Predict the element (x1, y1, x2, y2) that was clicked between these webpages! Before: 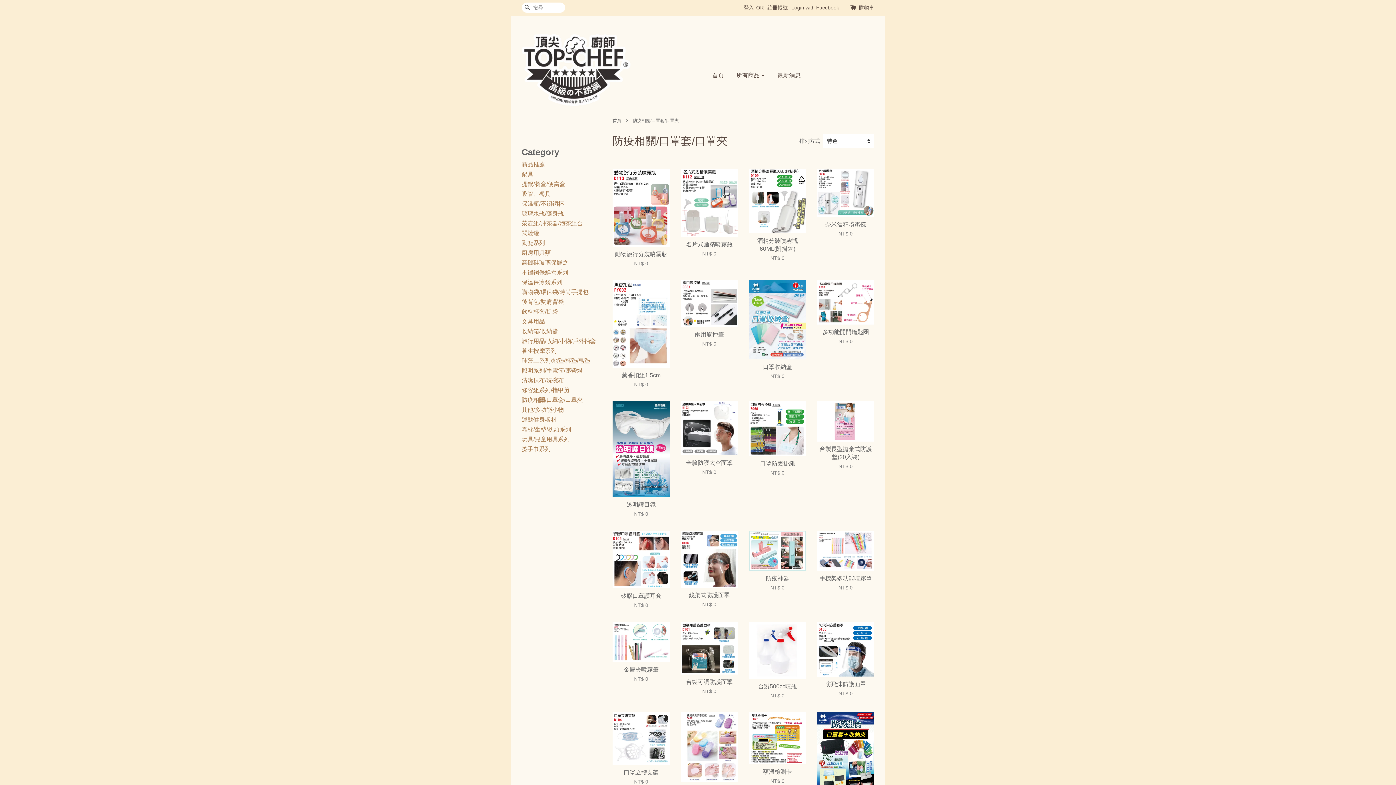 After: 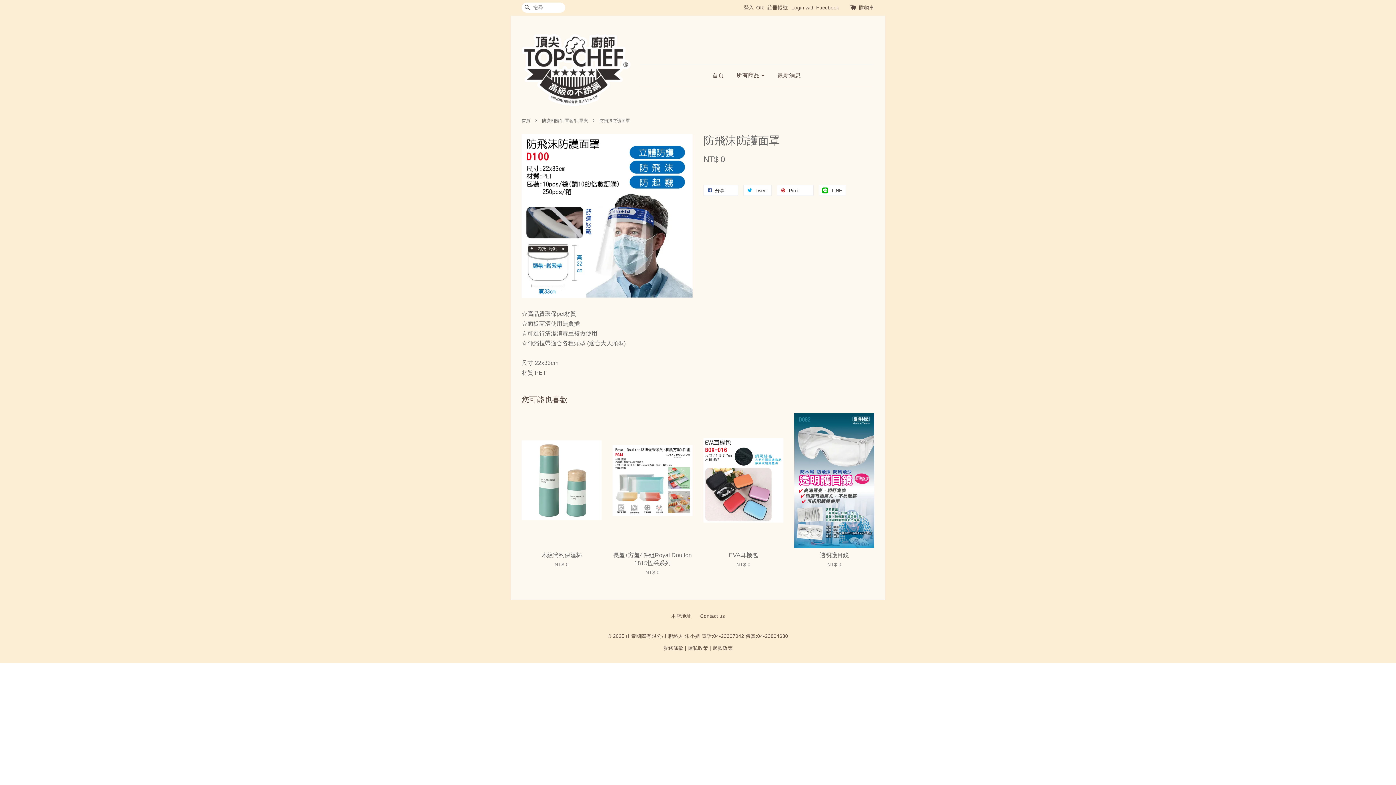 Action: bbox: (817, 680, 874, 697) label: 防飛沫防護面罩

NT$ 0